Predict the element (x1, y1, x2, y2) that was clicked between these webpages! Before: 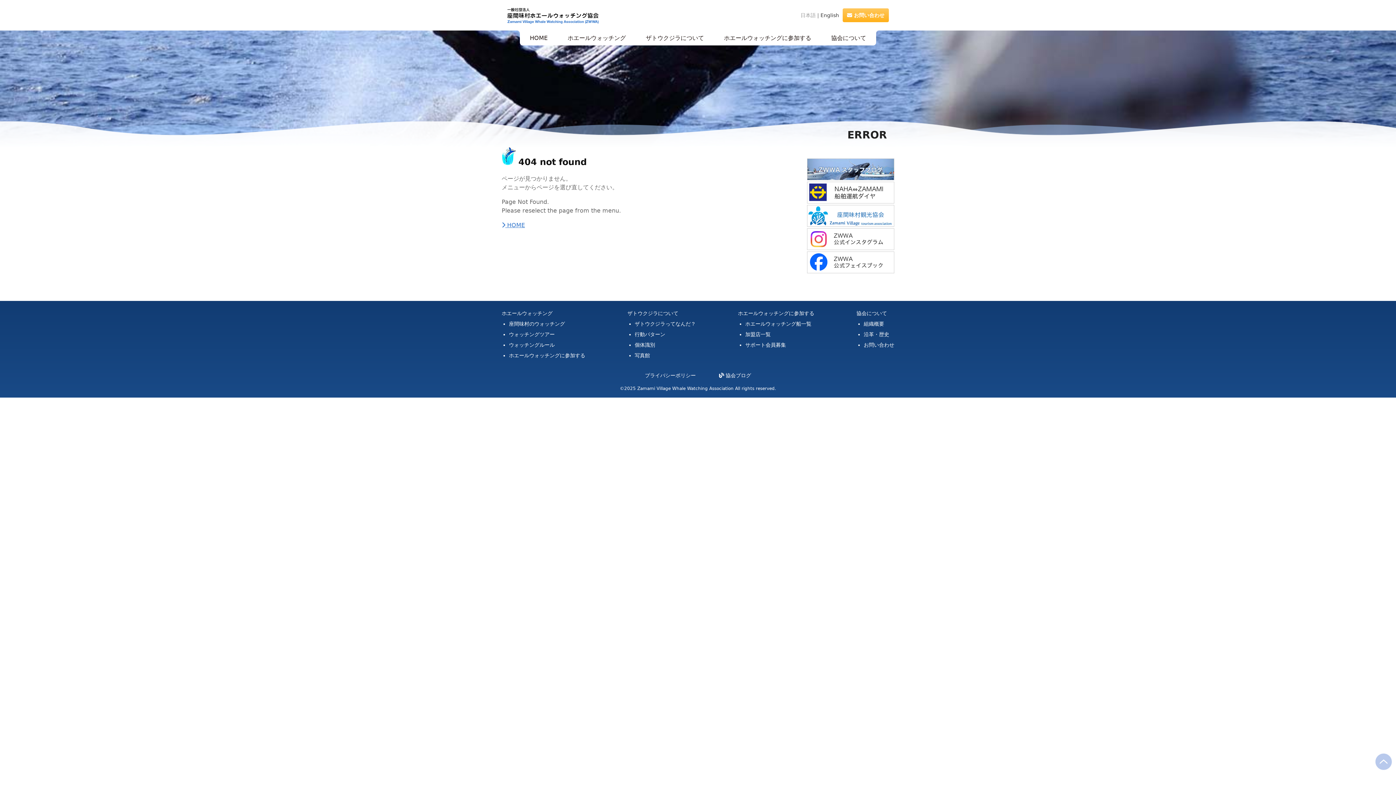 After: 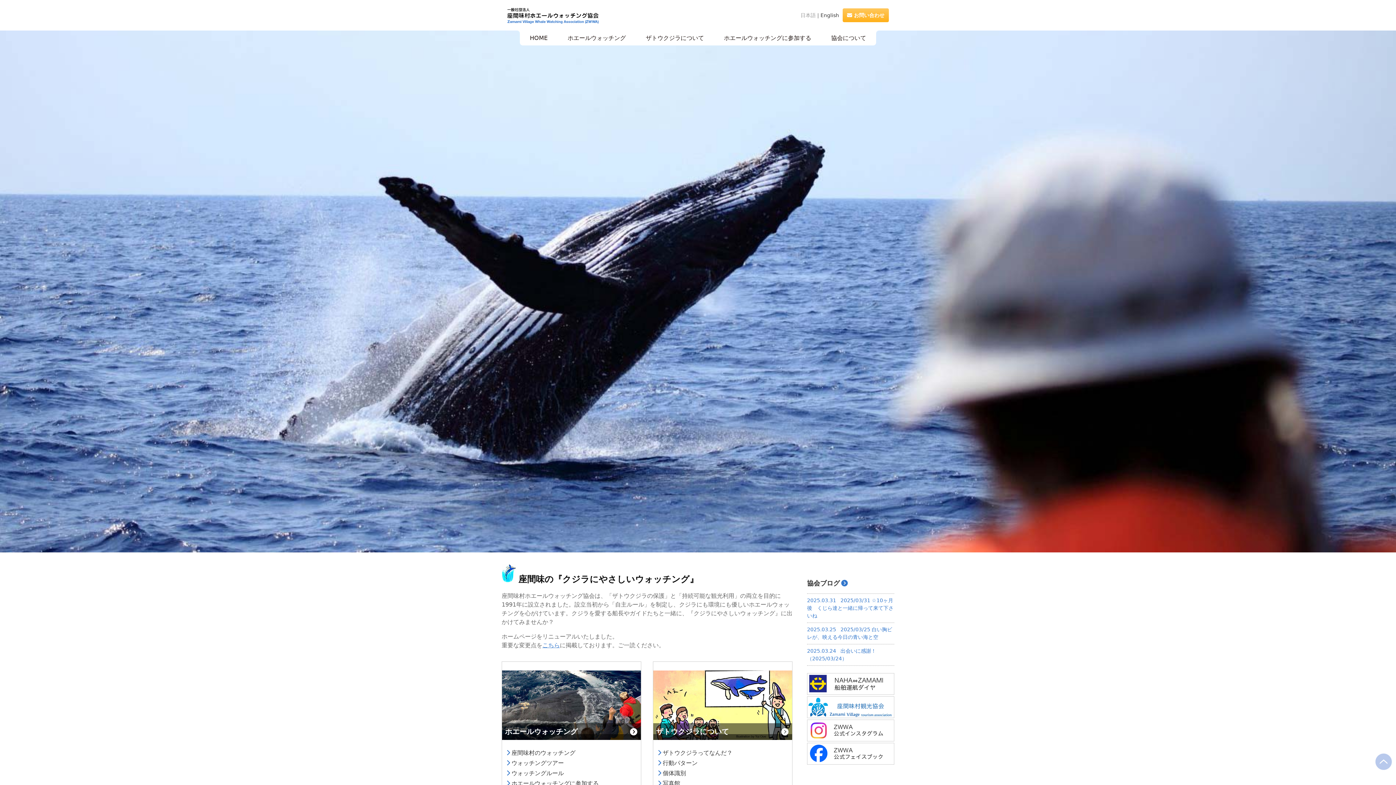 Action: bbox: (505, 11, 599, 25)